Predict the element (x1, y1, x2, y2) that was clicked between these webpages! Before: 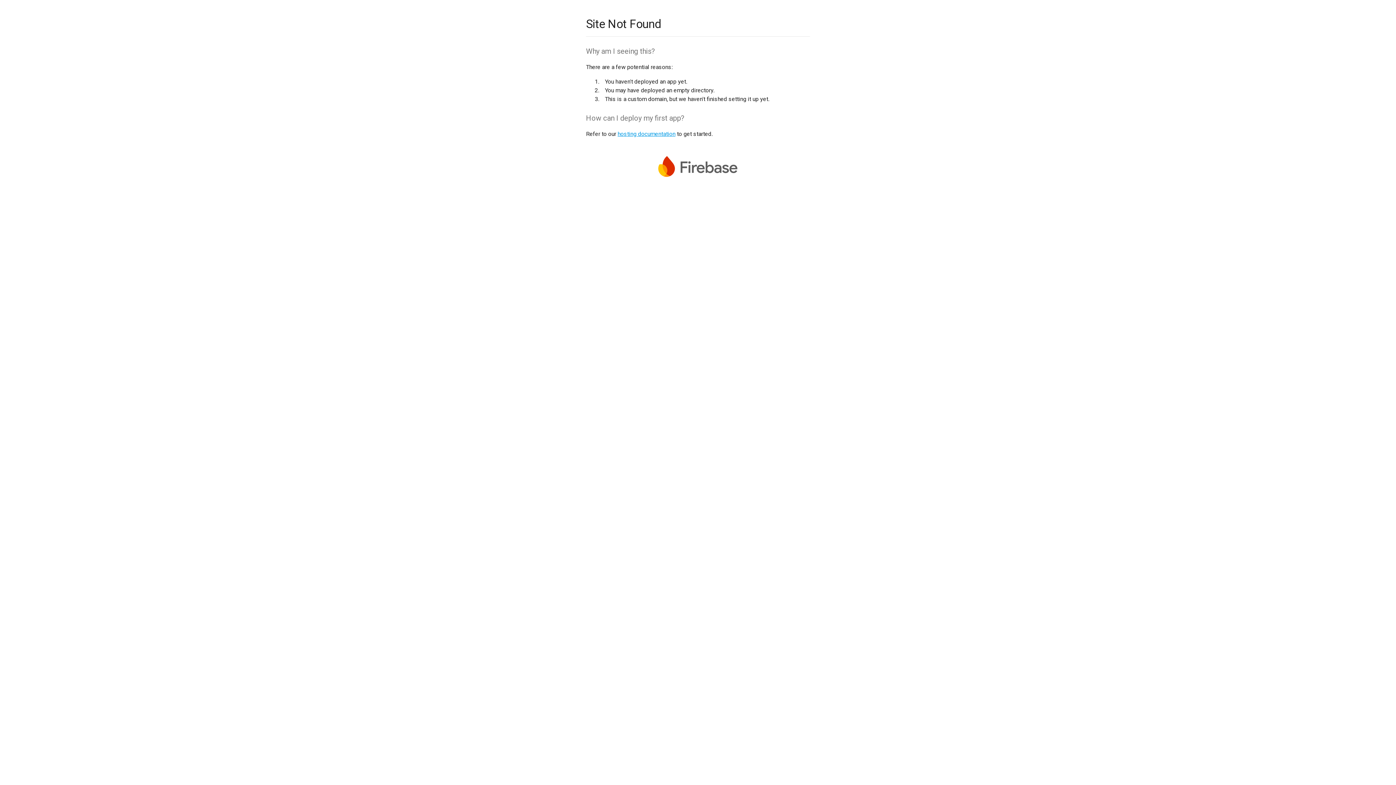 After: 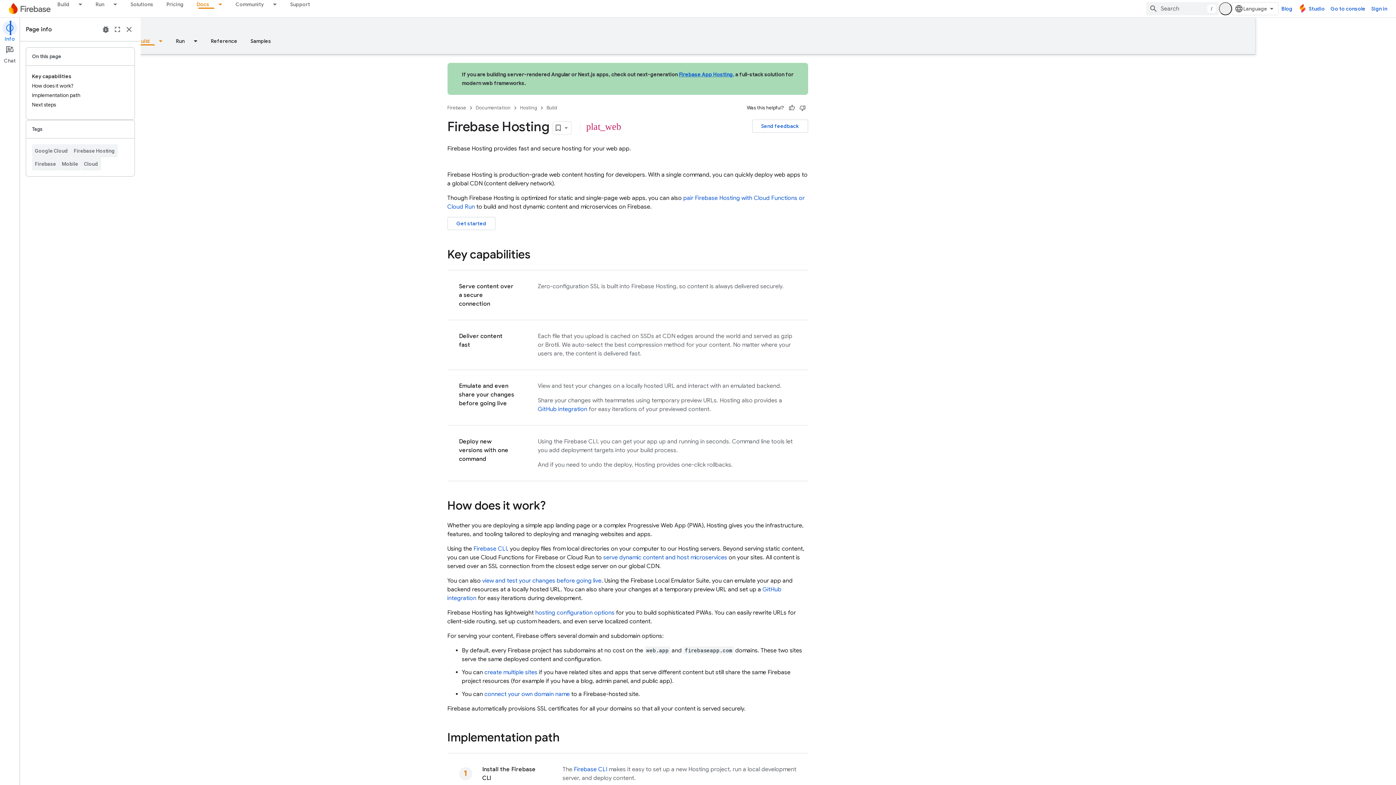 Action: label: hosting documentation bbox: (617, 130, 675, 137)